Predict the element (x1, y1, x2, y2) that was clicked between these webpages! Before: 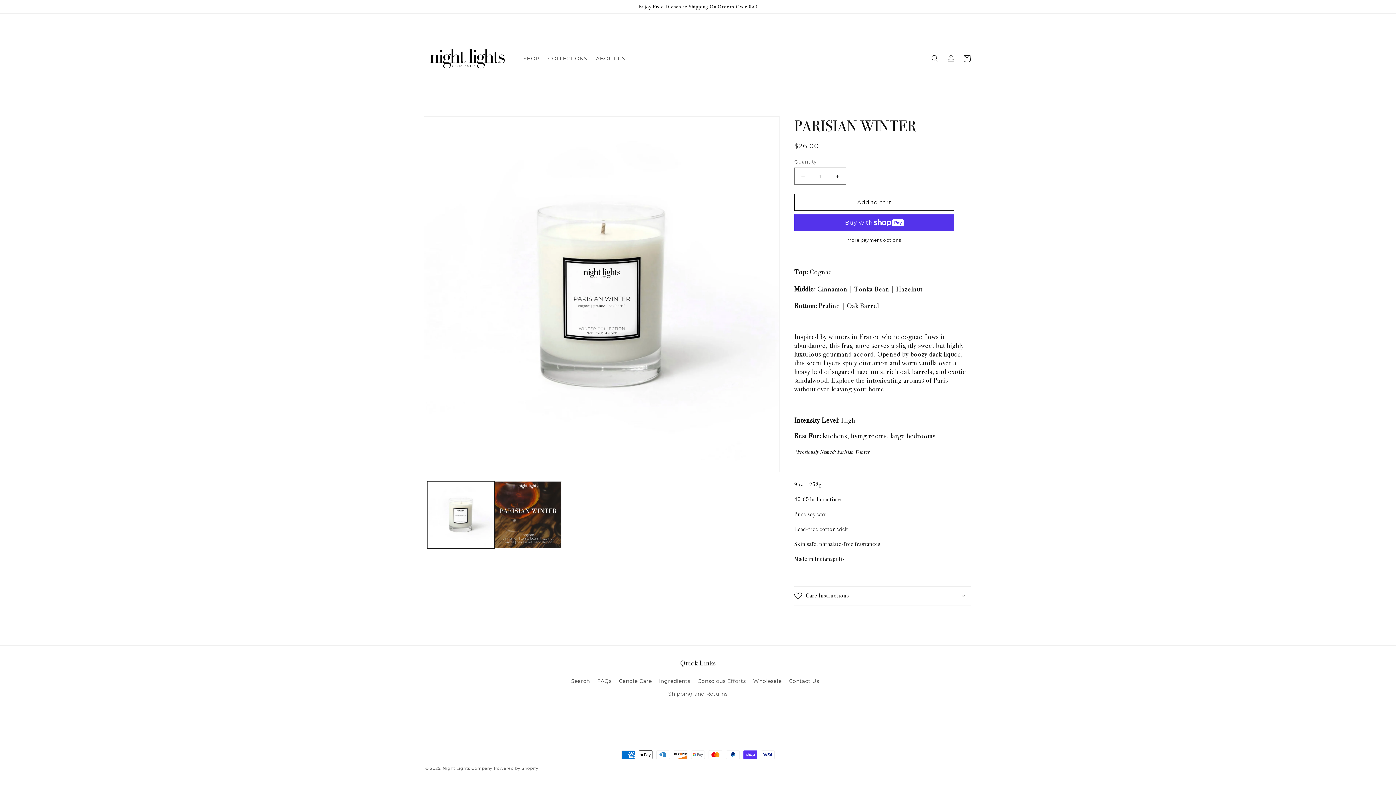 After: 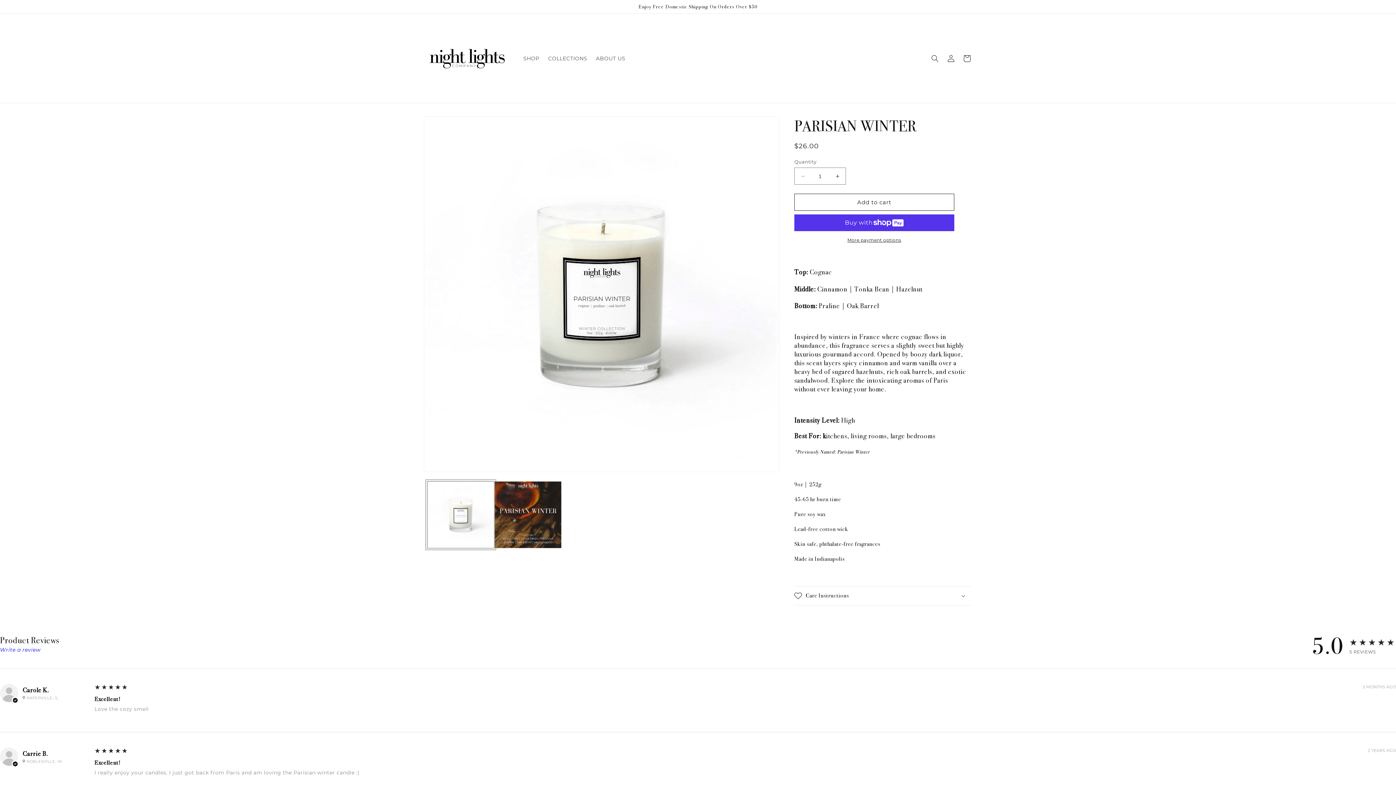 Action: label: Load image 1 in gallery view bbox: (427, 481, 494, 548)